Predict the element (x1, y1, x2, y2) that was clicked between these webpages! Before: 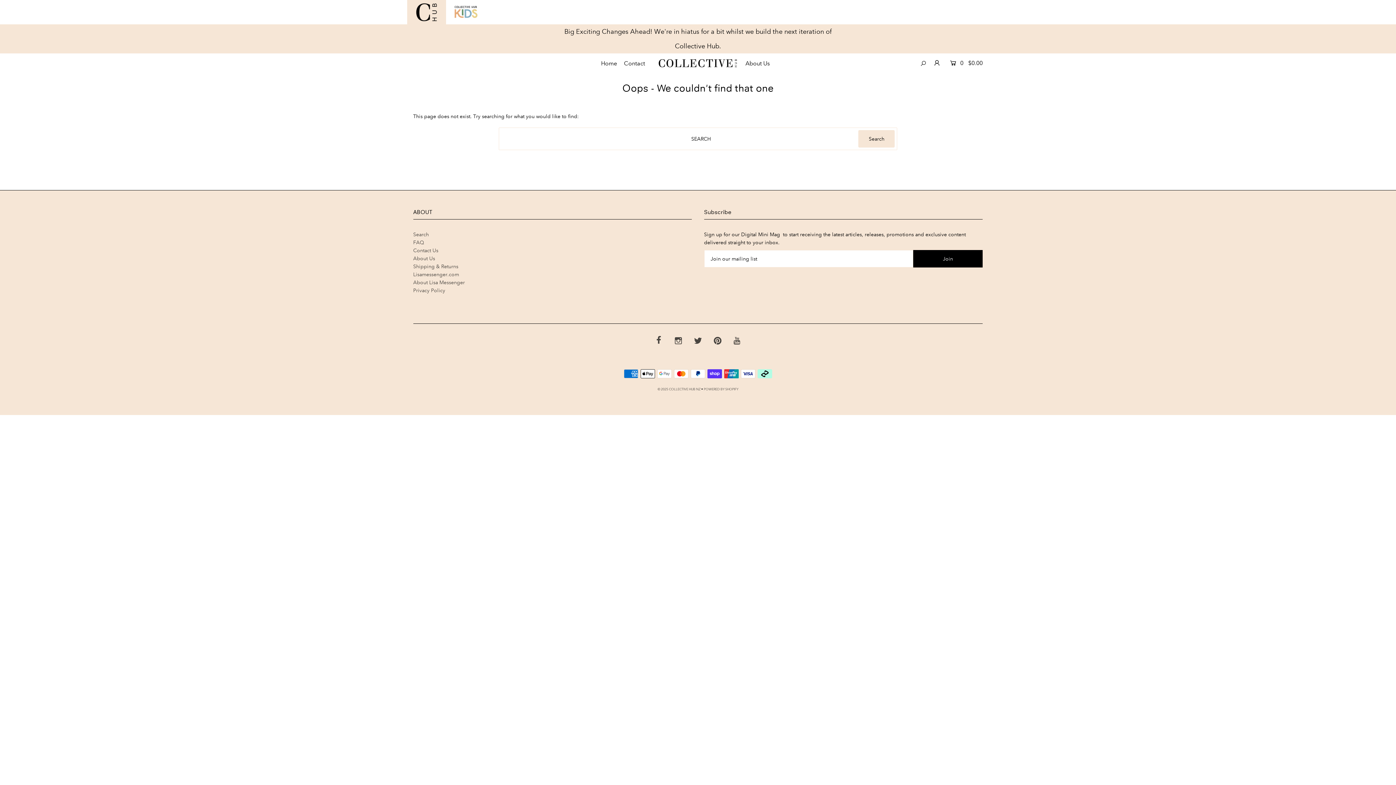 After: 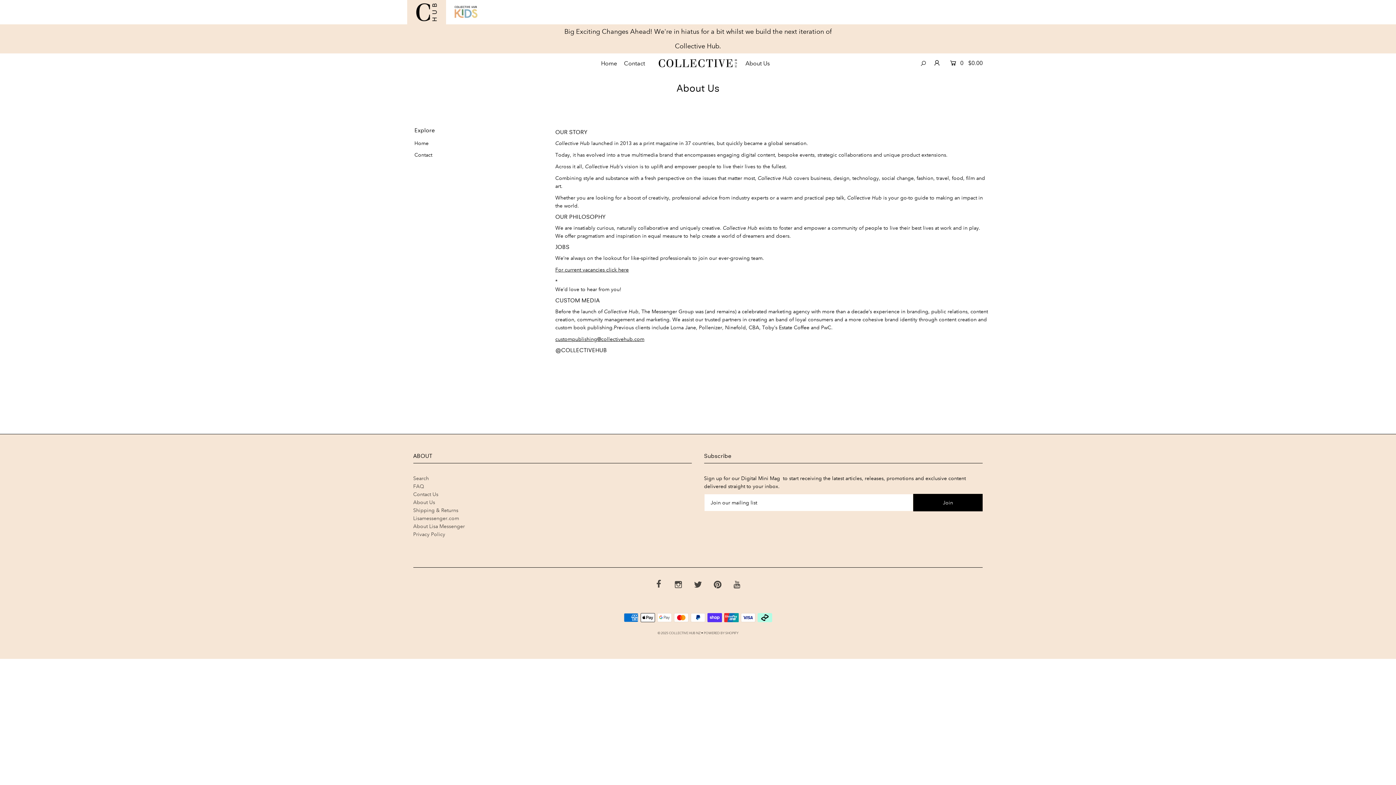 Action: label: About Us bbox: (745, 59, 775, 66)